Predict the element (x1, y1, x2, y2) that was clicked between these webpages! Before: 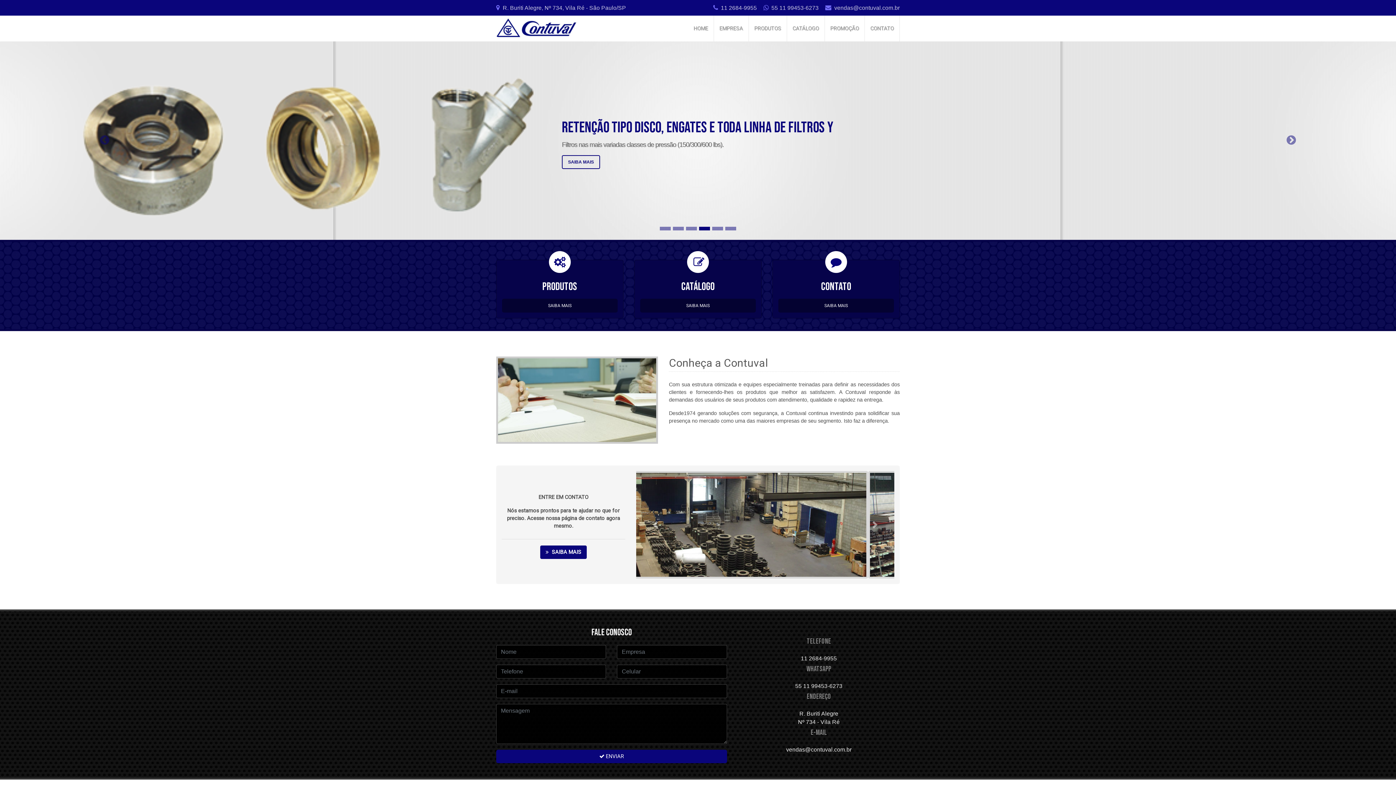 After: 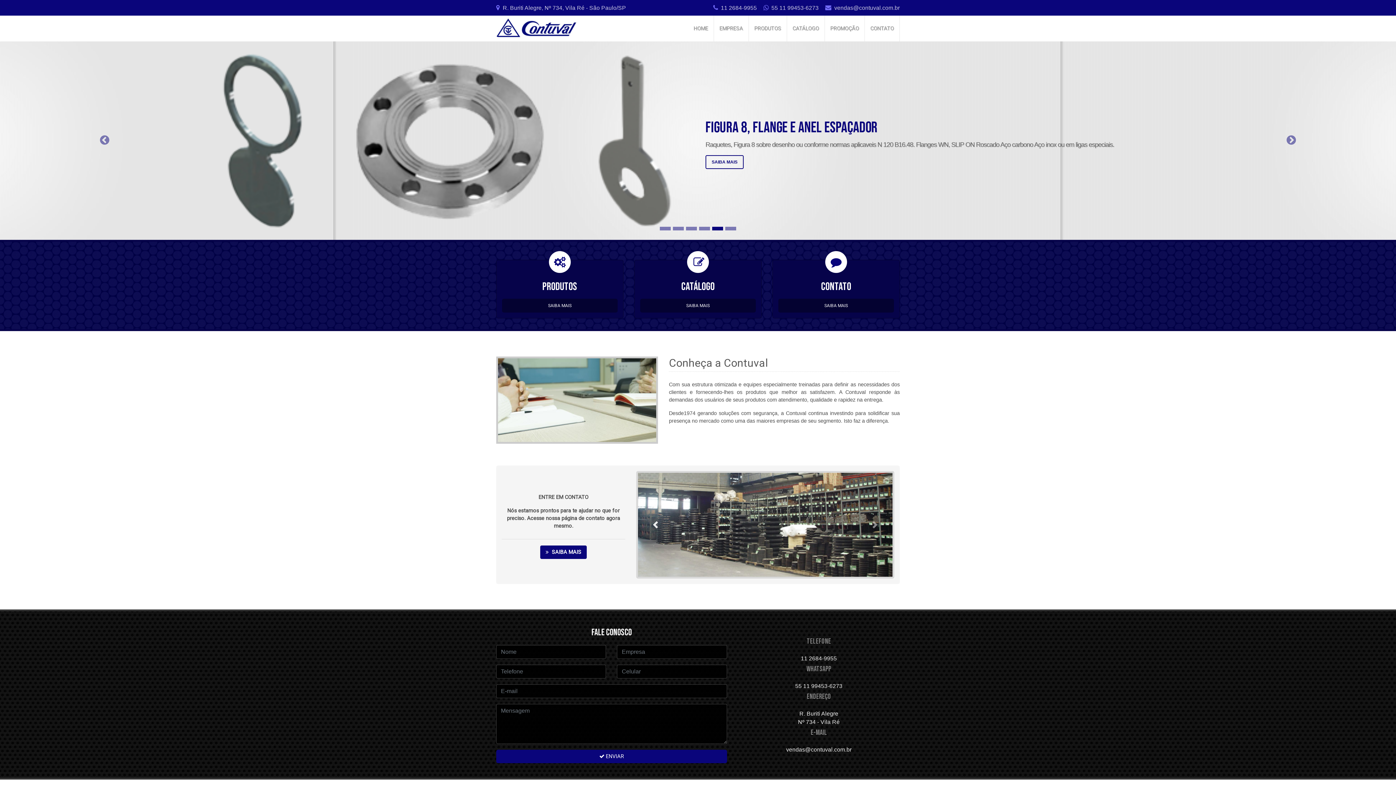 Action: bbox: (636, 465, 675, 584)